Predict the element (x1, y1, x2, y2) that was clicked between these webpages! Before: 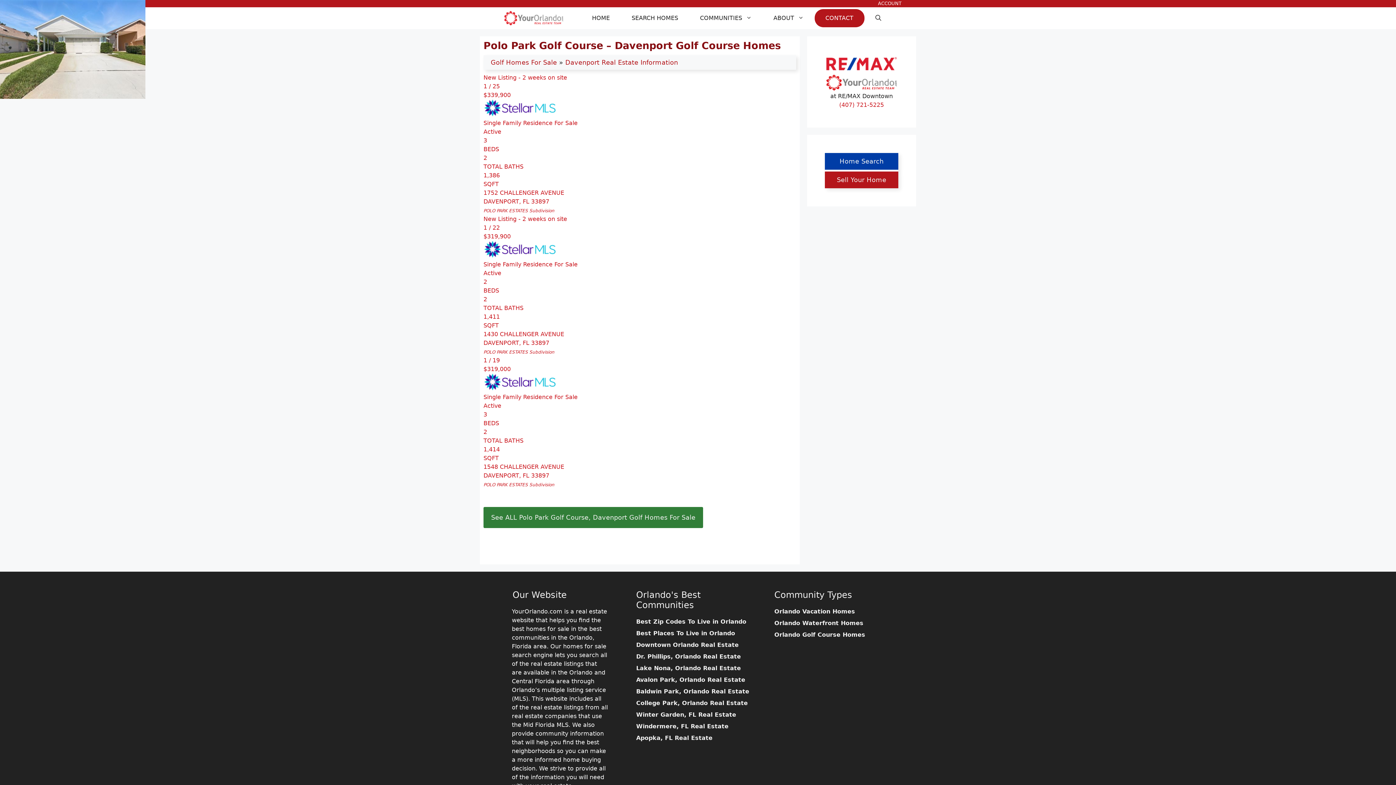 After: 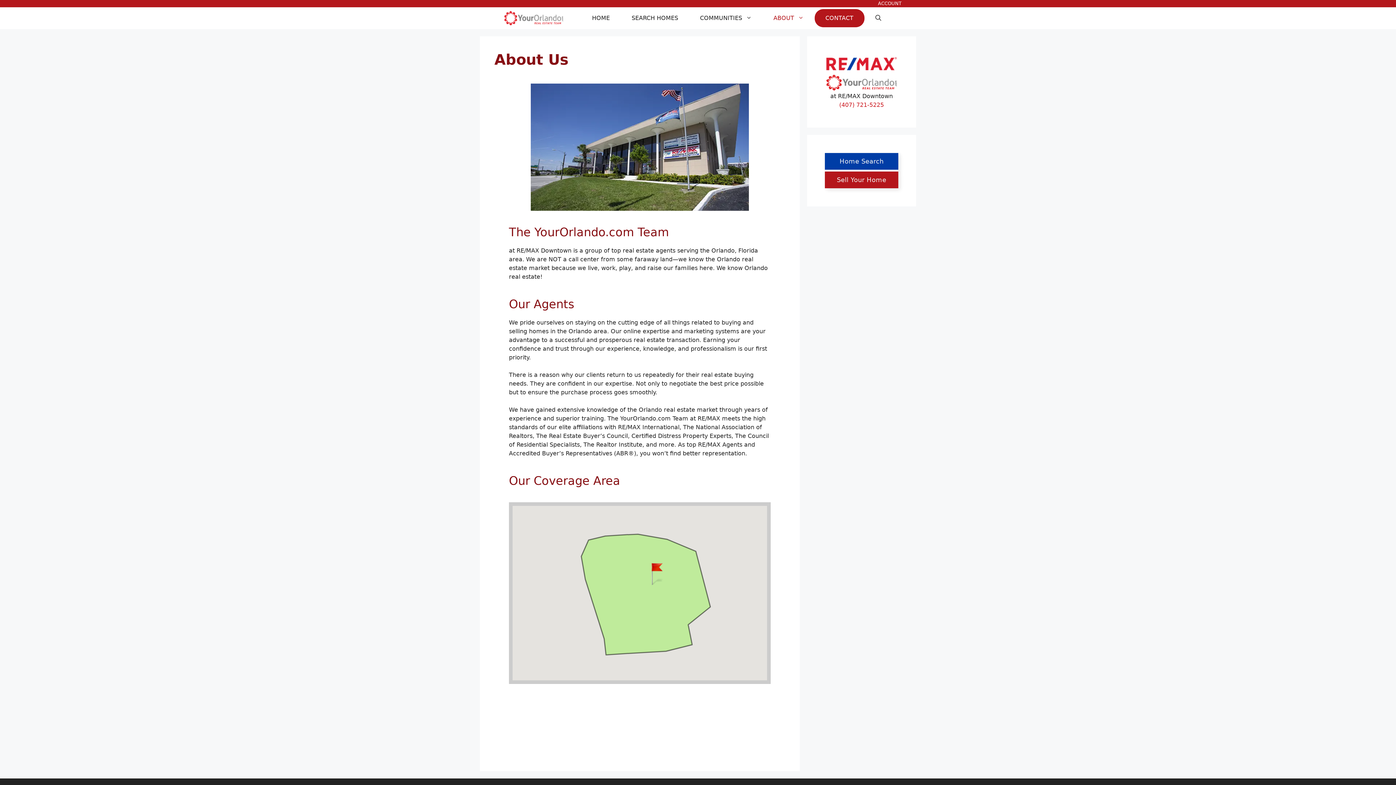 Action: bbox: (762, 12, 814, 23) label: ABOUT